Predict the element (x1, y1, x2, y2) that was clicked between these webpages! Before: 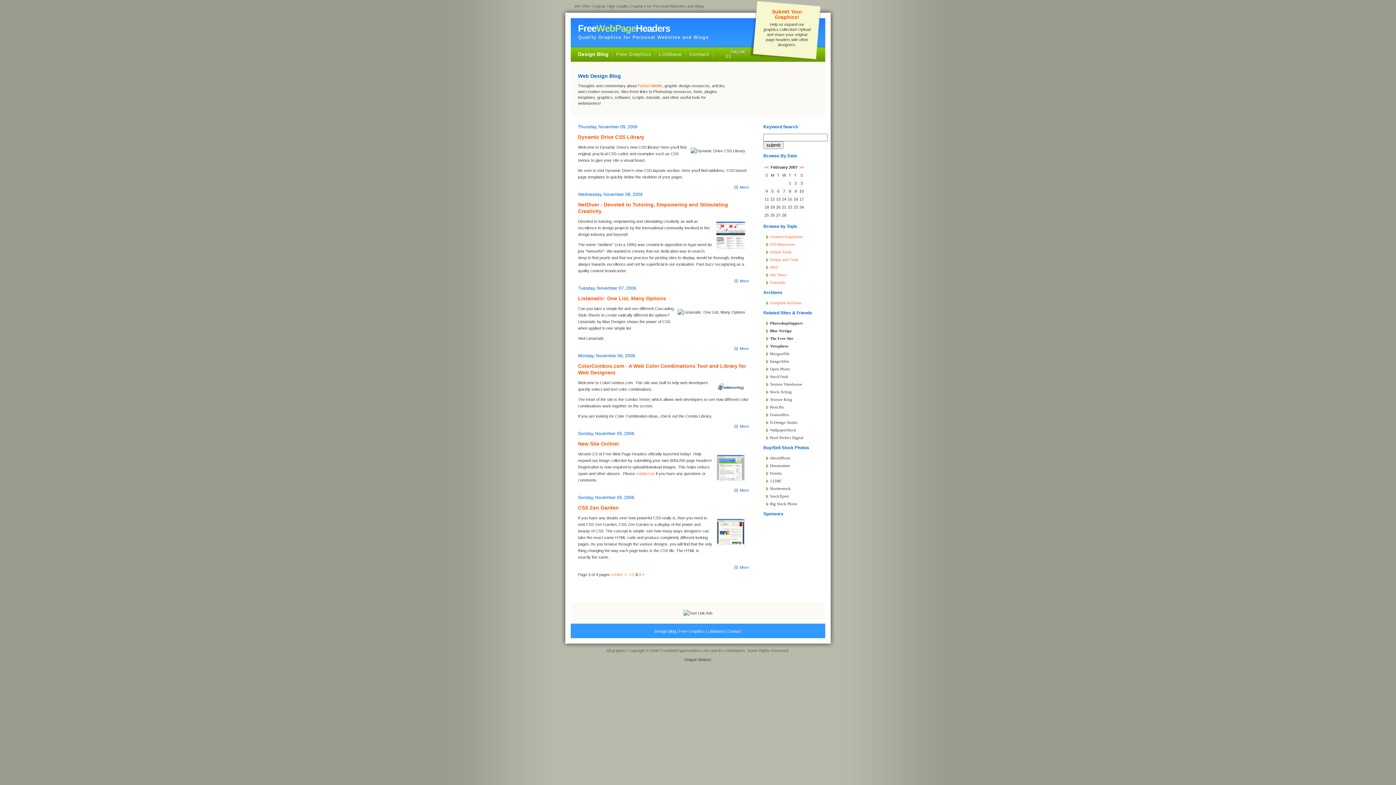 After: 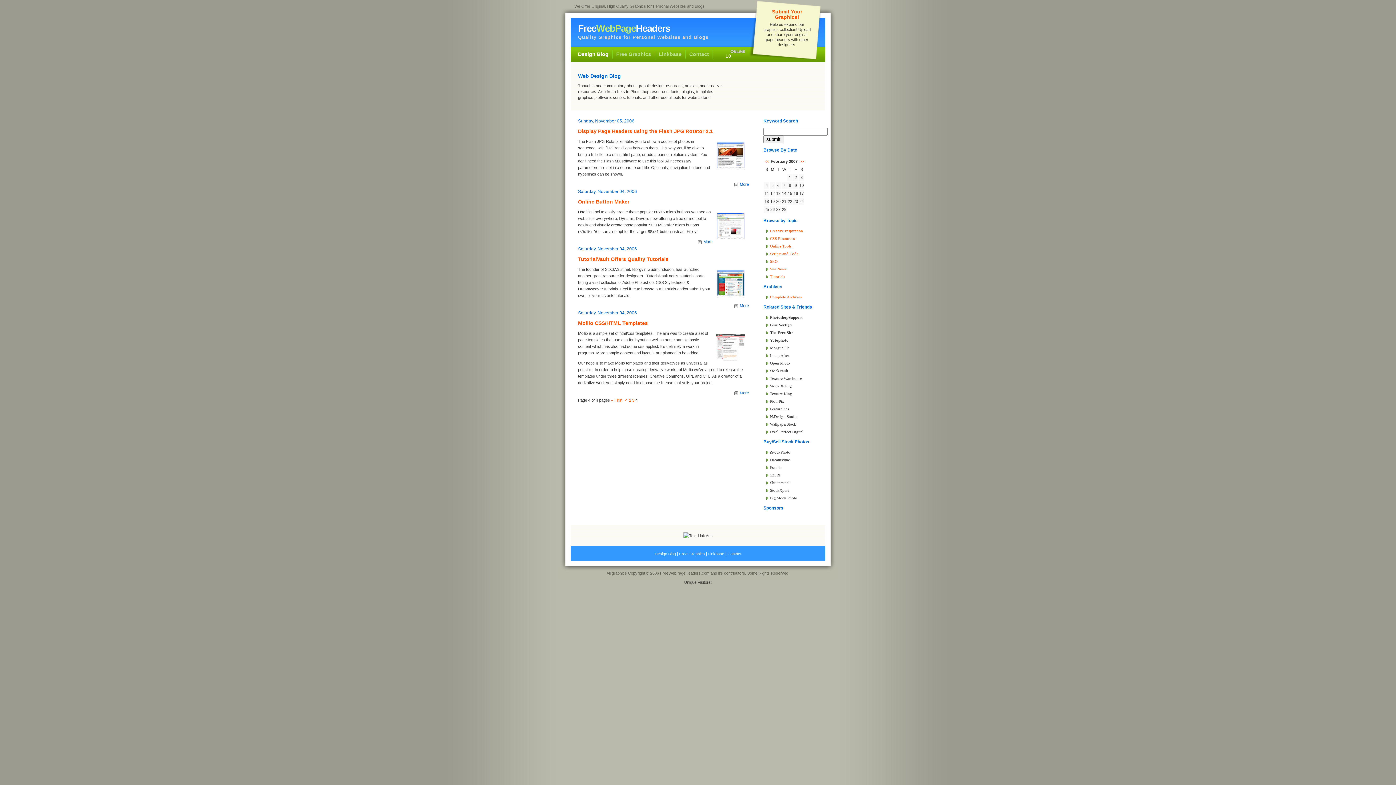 Action: label: > bbox: (642, 572, 644, 577)